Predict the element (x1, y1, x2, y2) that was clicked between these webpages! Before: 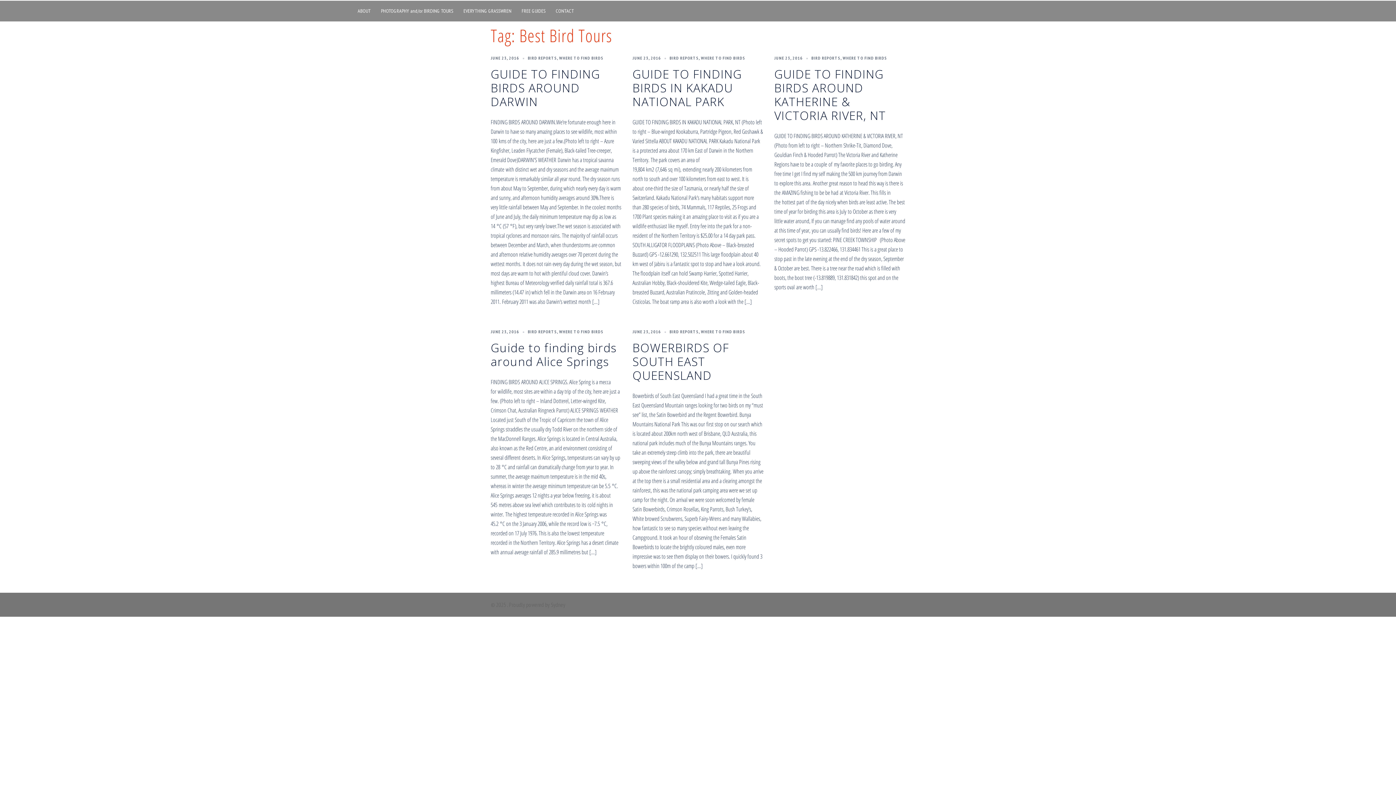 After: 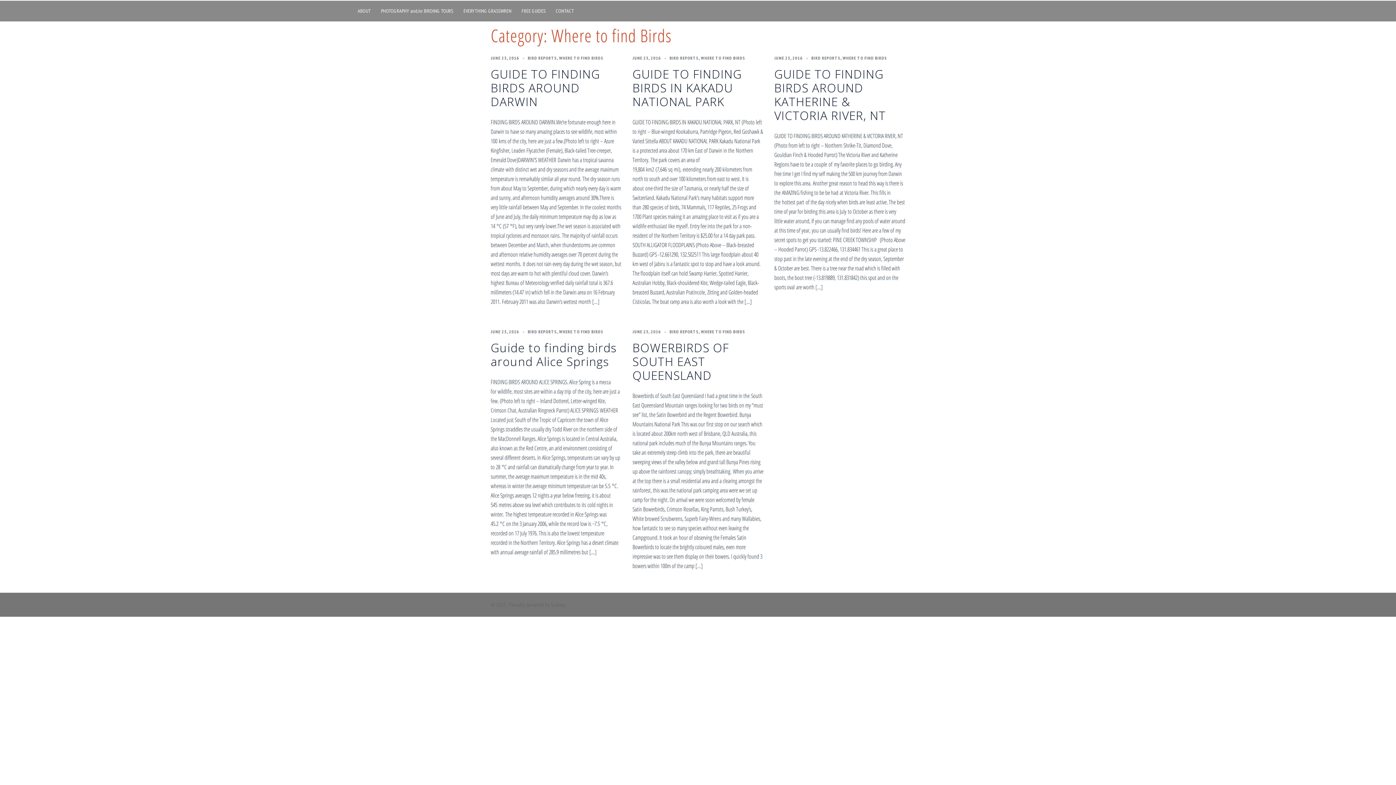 Action: label: WHERE TO FIND BIRDS bbox: (559, 329, 603, 334)